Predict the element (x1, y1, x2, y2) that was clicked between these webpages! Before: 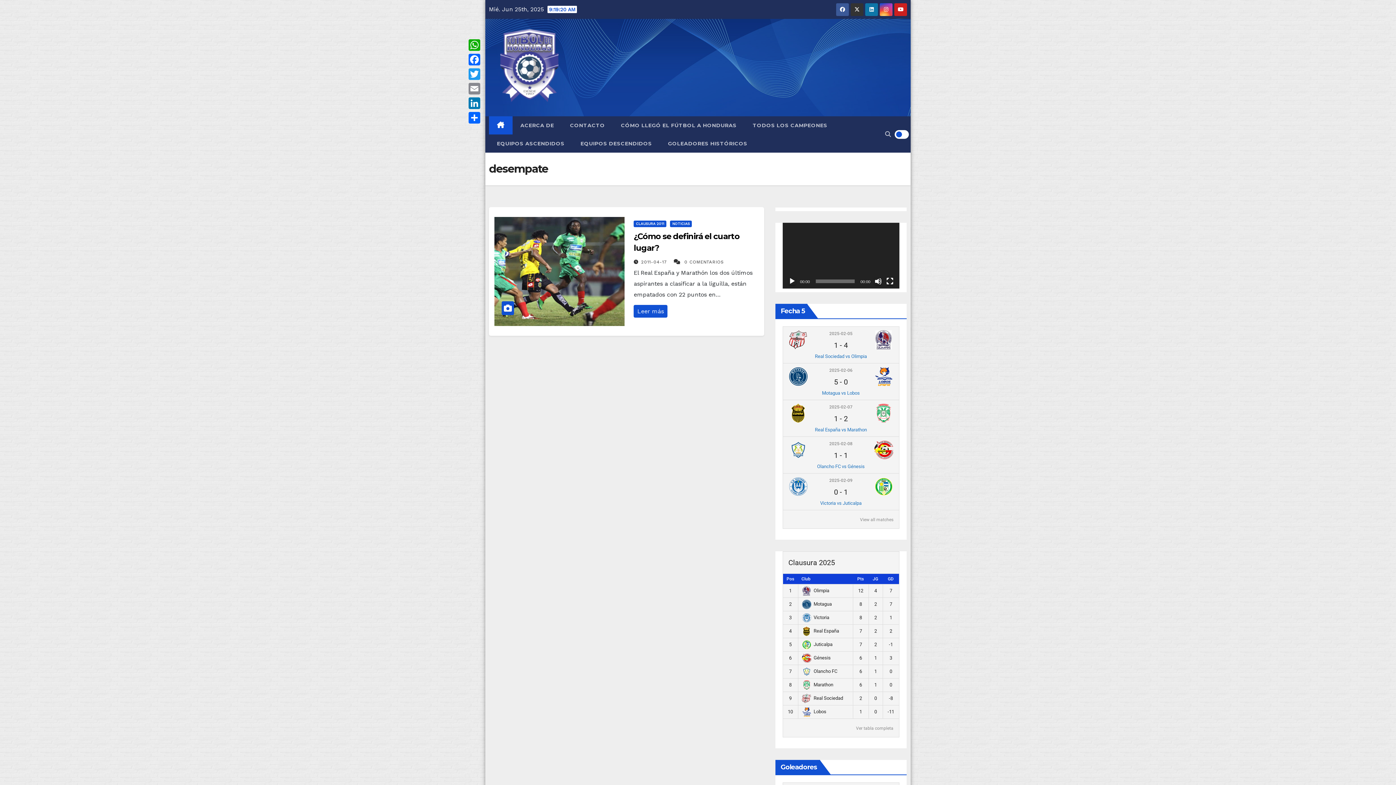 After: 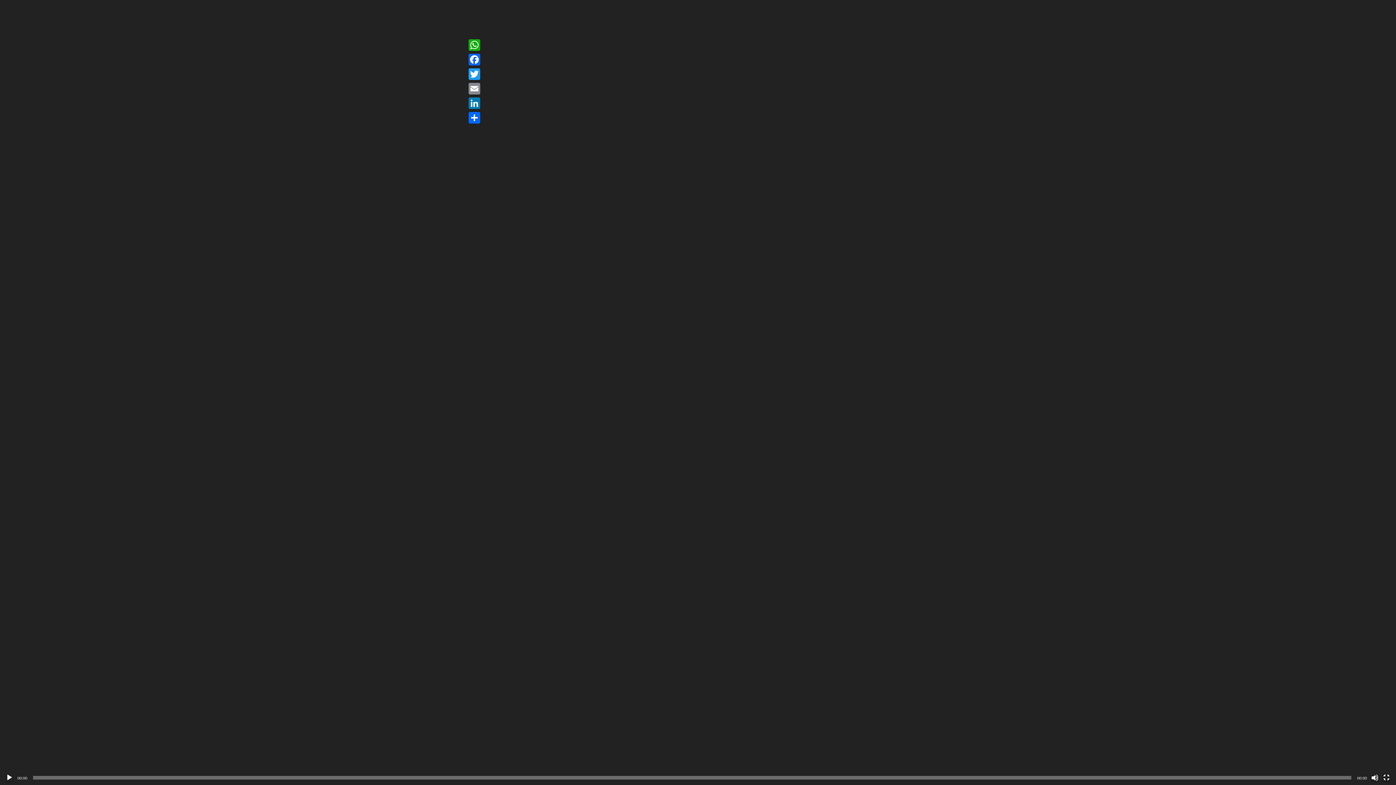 Action: bbox: (886, 277, 893, 284) label: Pantalla completa